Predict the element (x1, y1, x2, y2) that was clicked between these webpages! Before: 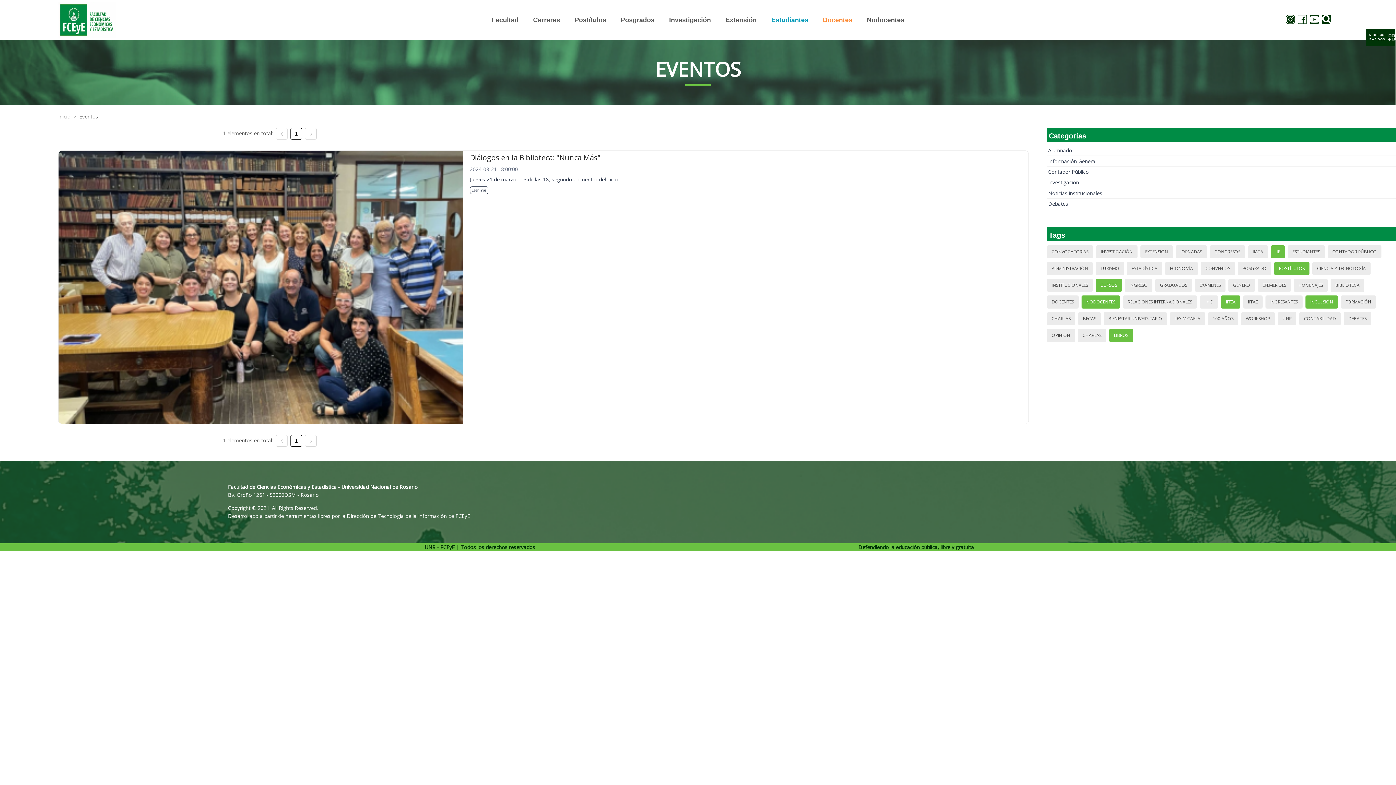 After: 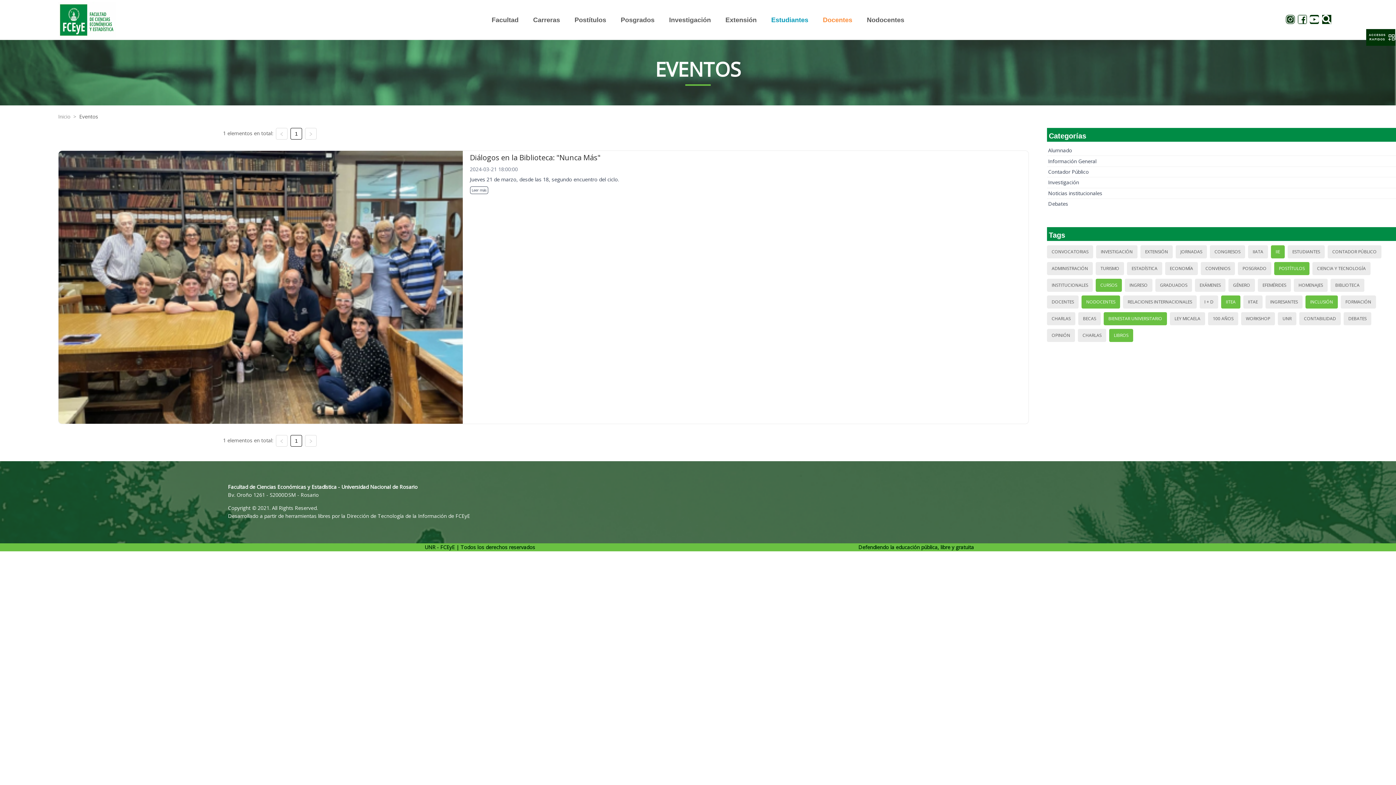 Action: bbox: (1106, 313, 1164, 324) label: BIENESTAR UNIVERSITARIO